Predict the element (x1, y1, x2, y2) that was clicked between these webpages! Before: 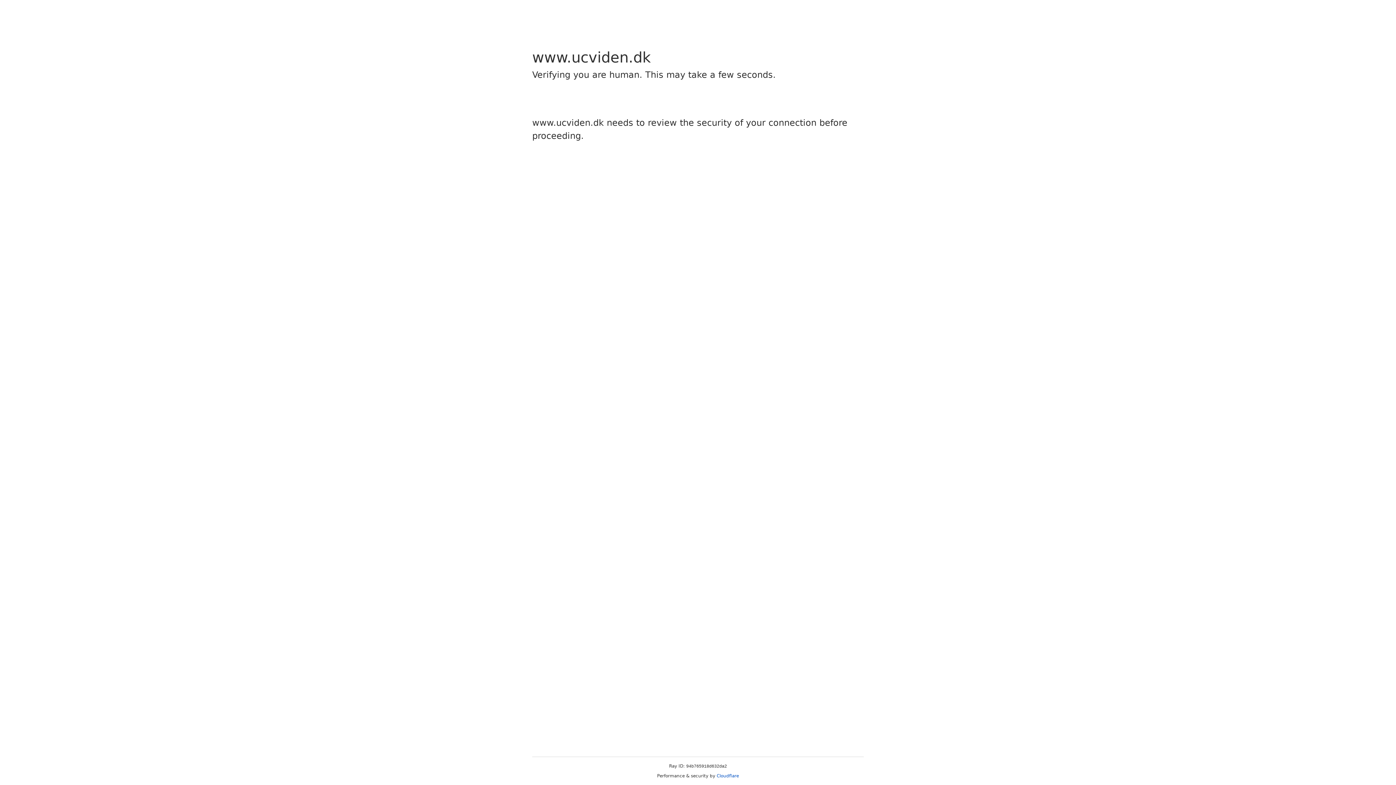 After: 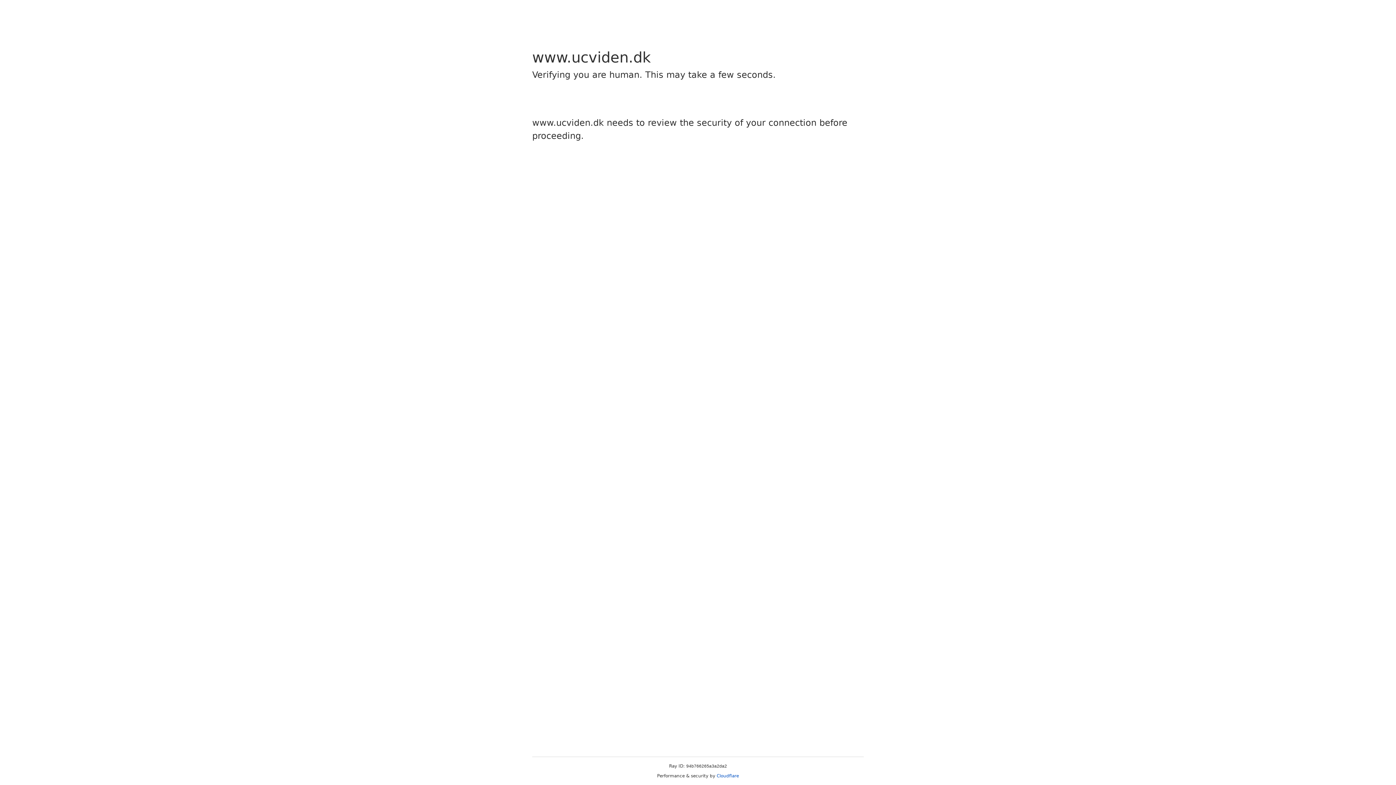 Action: label: Cloudflare bbox: (716, 773, 739, 778)